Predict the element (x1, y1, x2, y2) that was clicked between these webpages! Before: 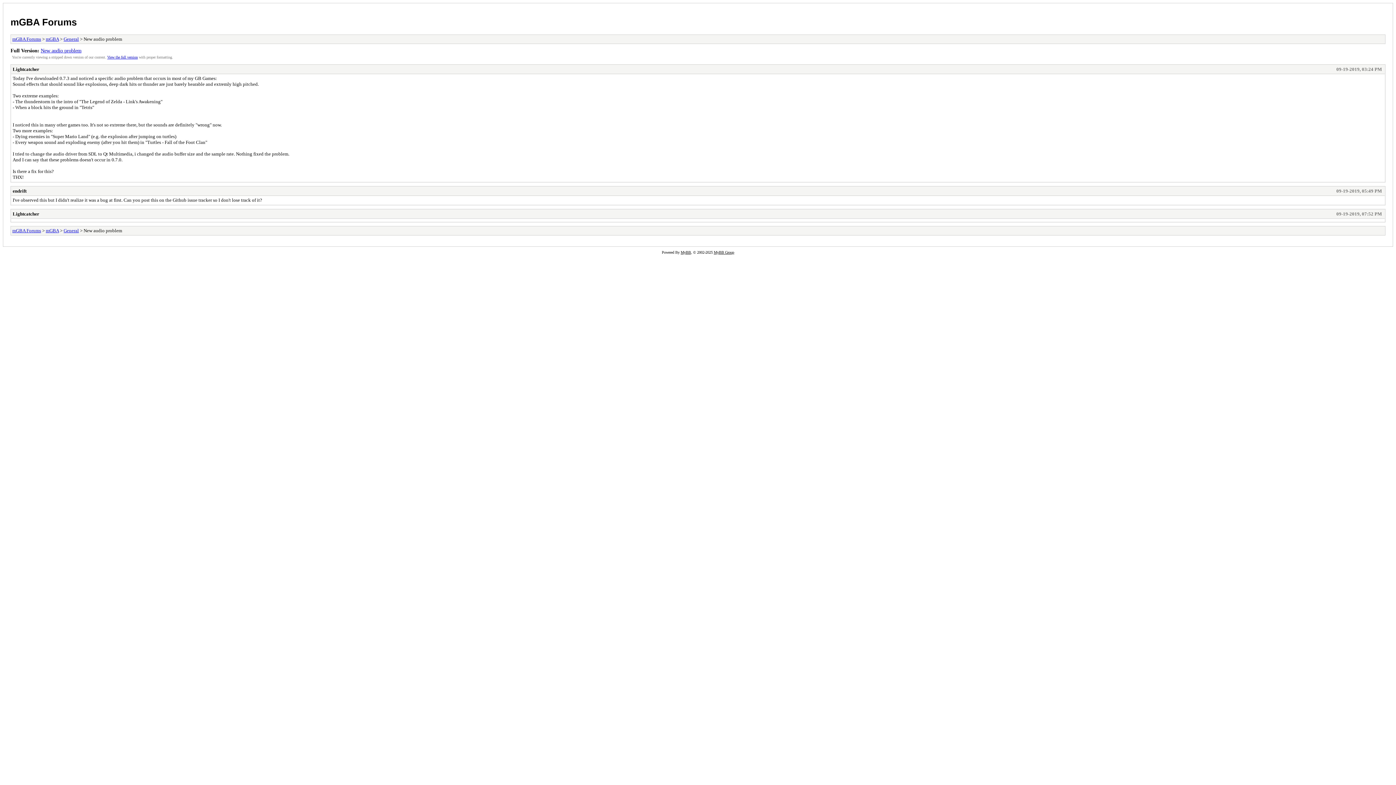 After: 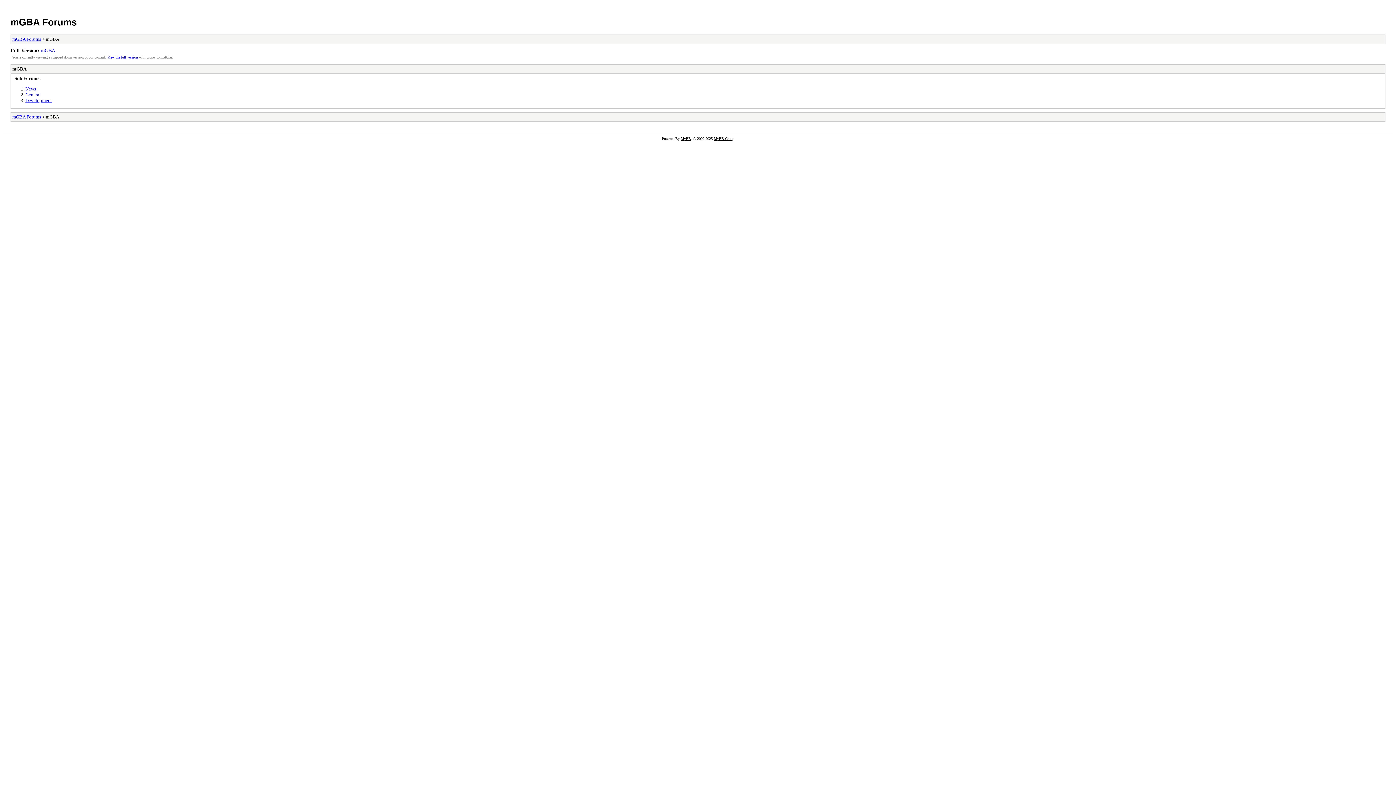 Action: label: mGBA bbox: (45, 36, 58, 41)